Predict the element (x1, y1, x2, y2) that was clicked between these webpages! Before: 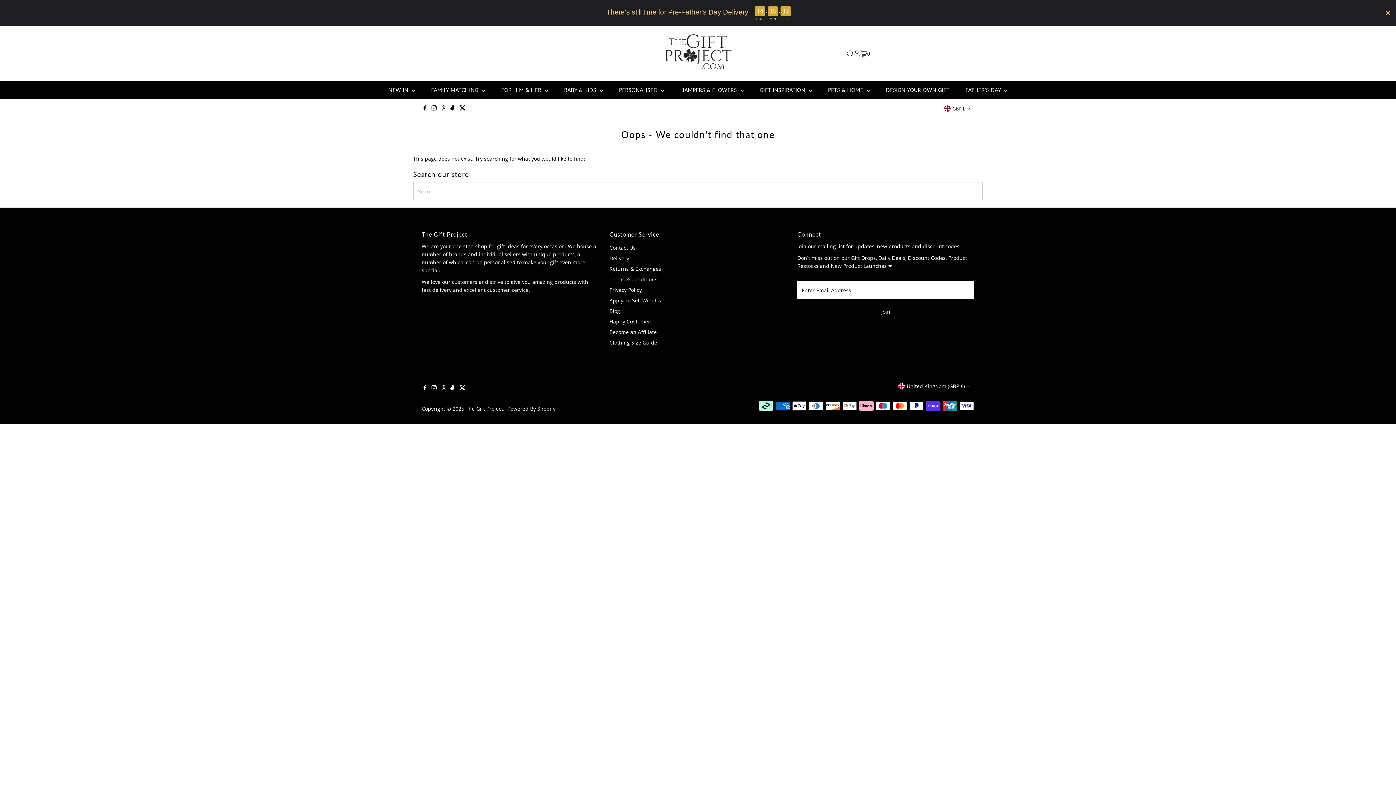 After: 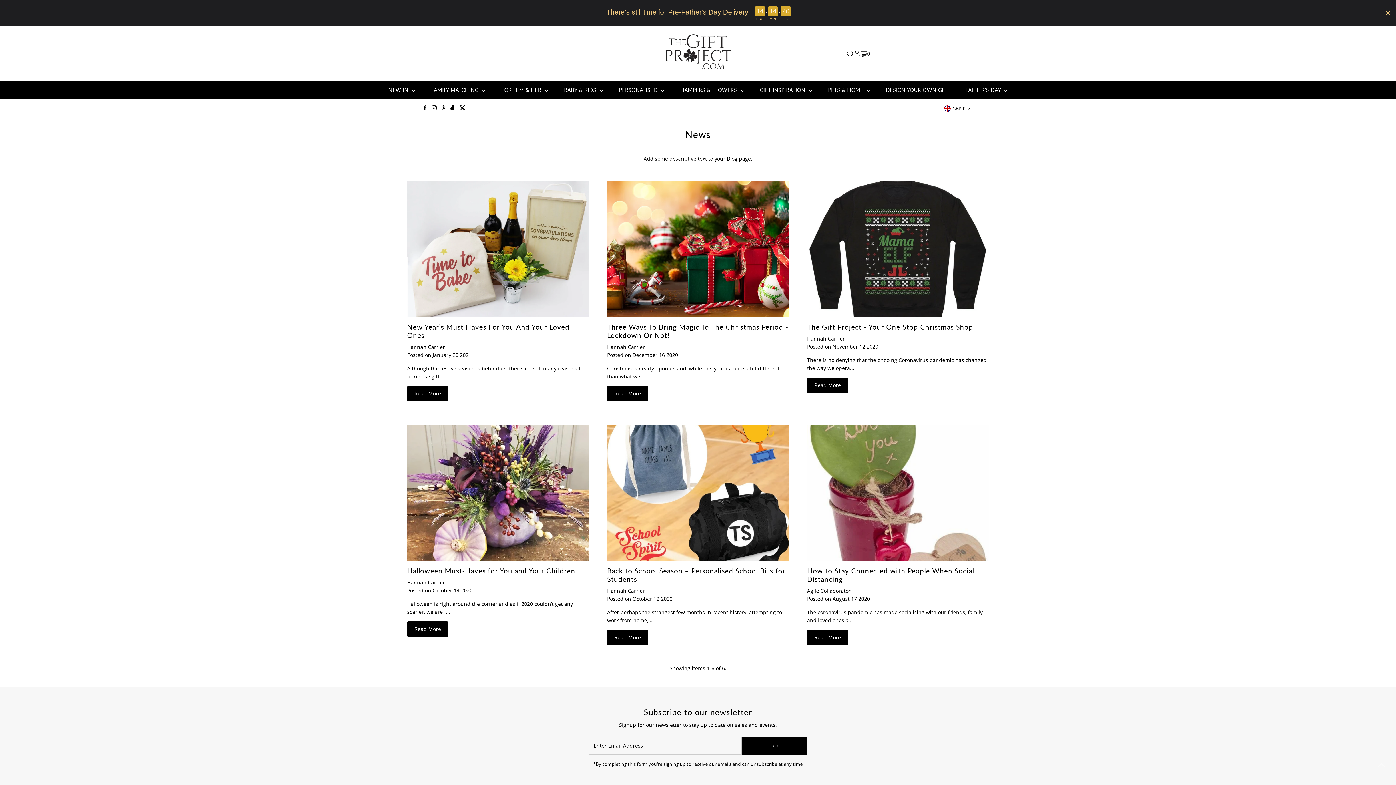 Action: label: Blog bbox: (609, 307, 620, 314)